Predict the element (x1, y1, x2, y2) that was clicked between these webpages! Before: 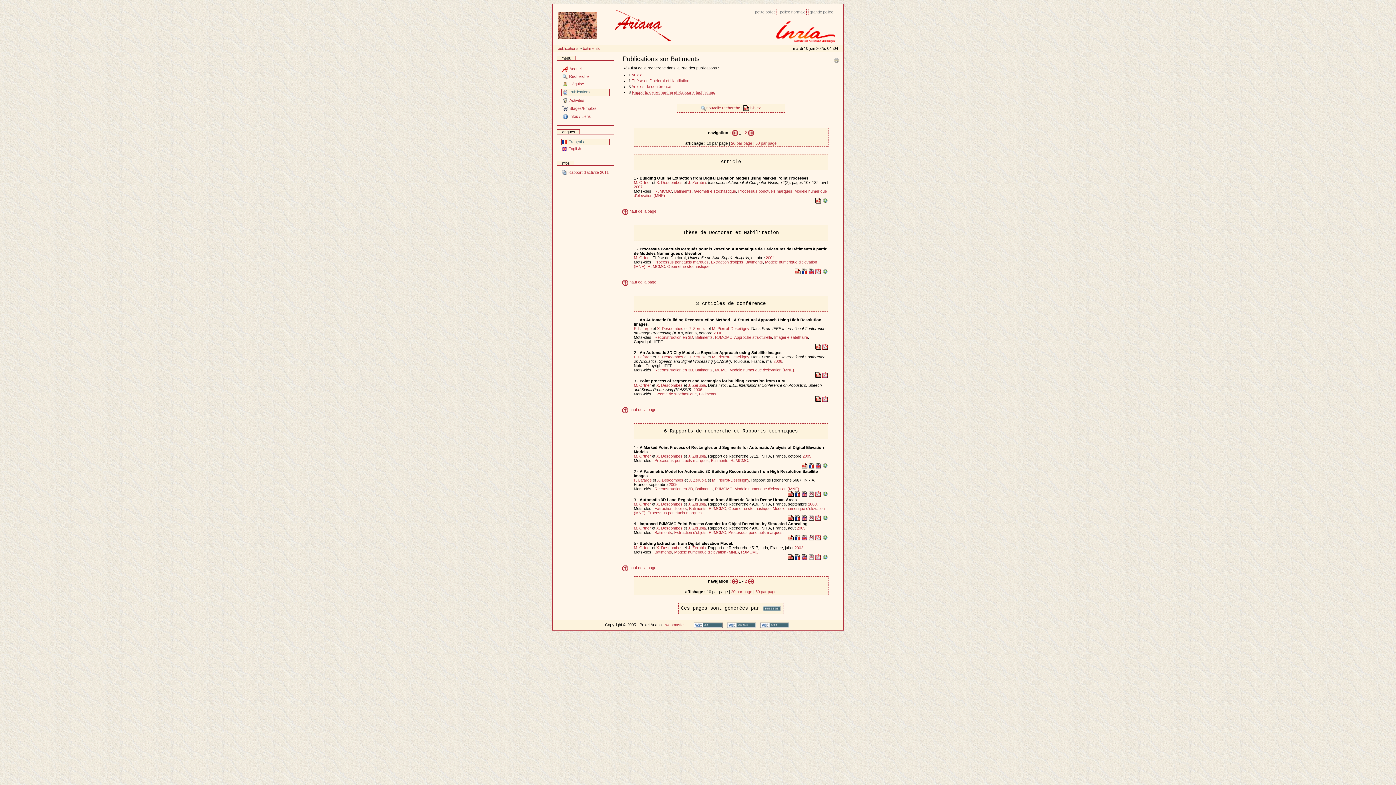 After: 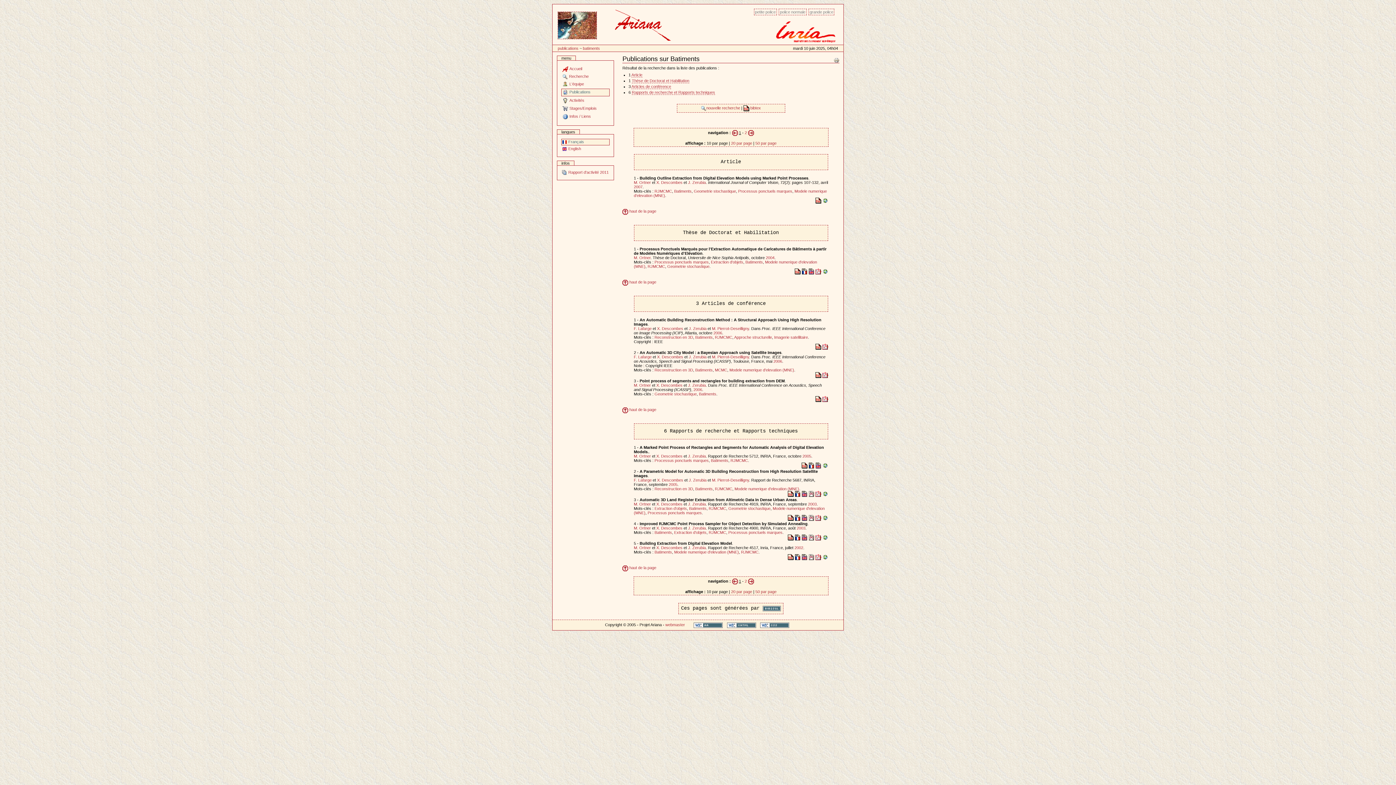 Action: bbox: (808, 535, 814, 539)